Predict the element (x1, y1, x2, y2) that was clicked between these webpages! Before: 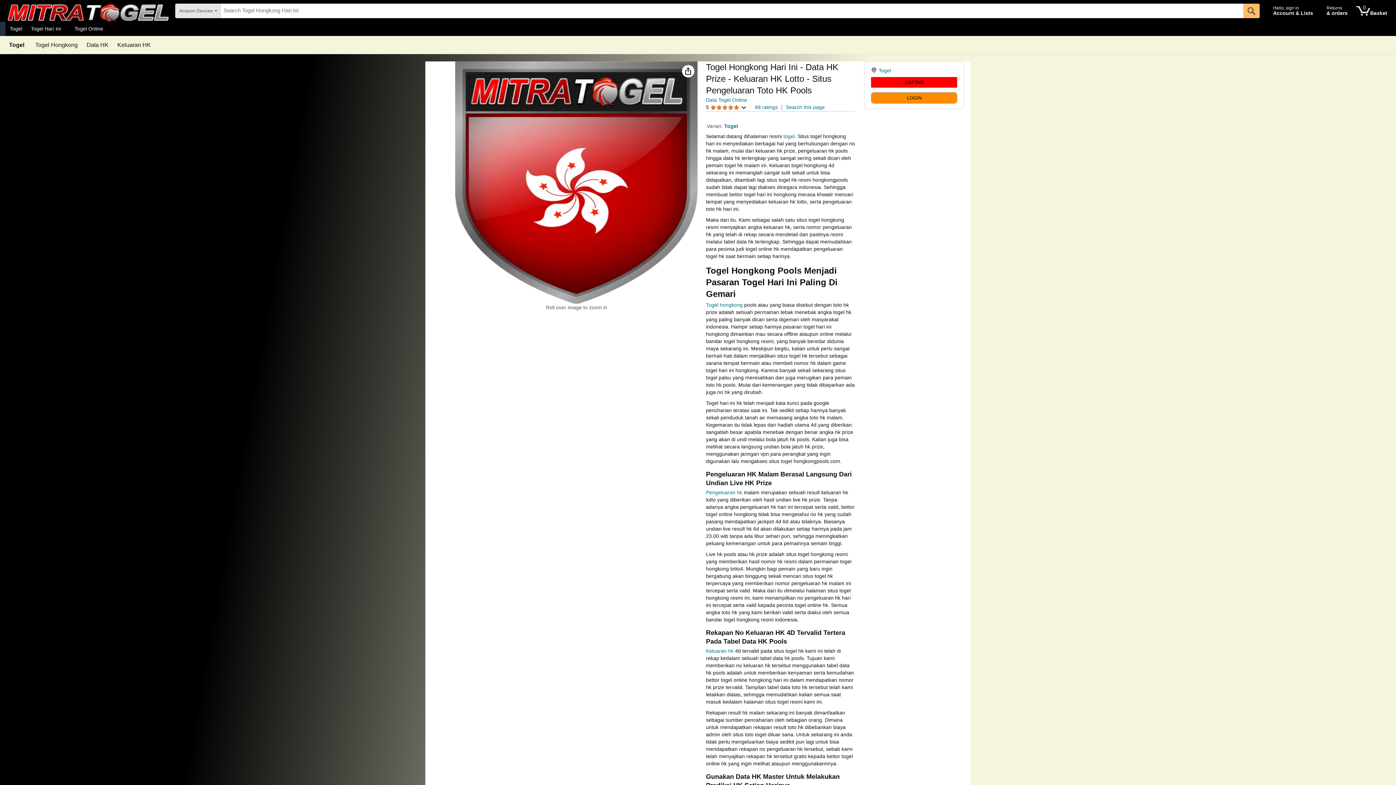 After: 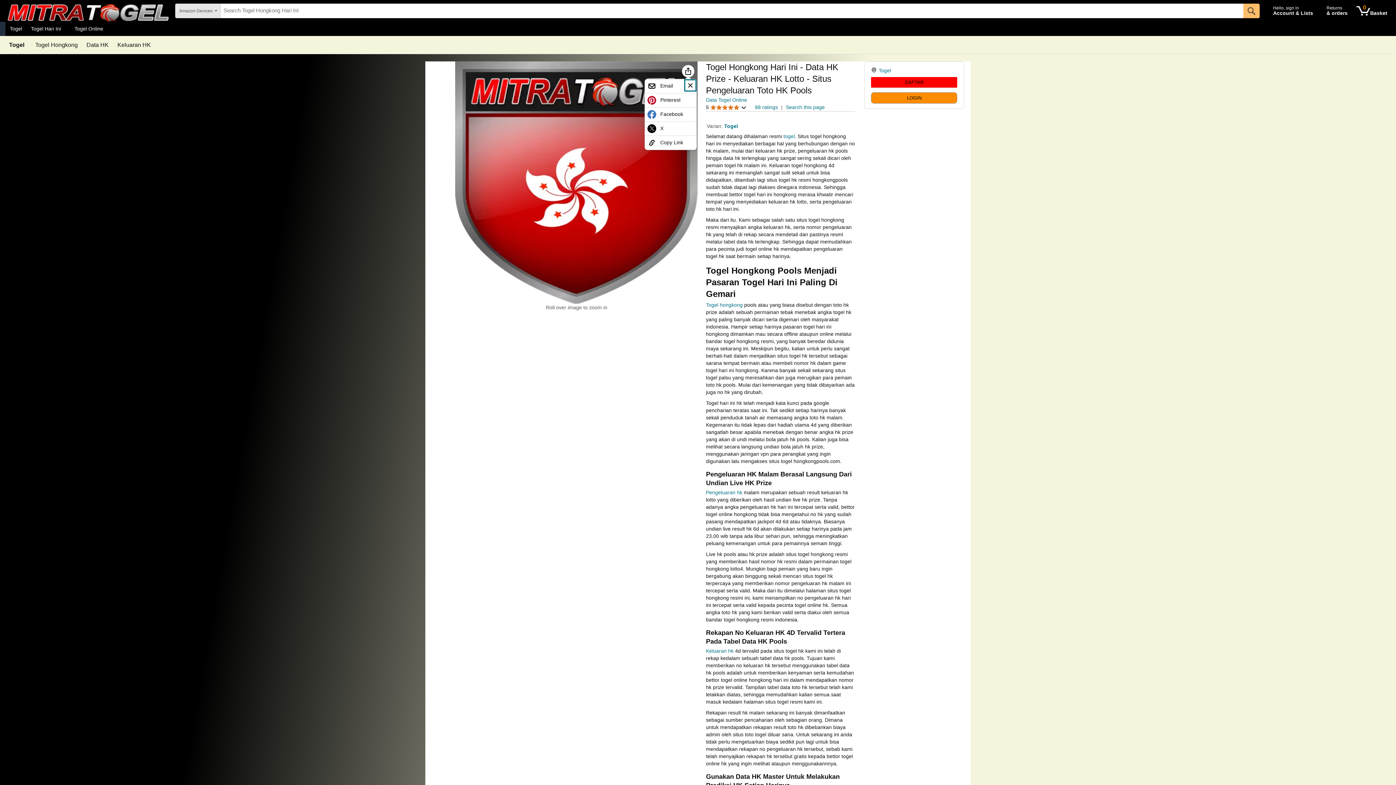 Action: bbox: (682, 65, 694, 77)